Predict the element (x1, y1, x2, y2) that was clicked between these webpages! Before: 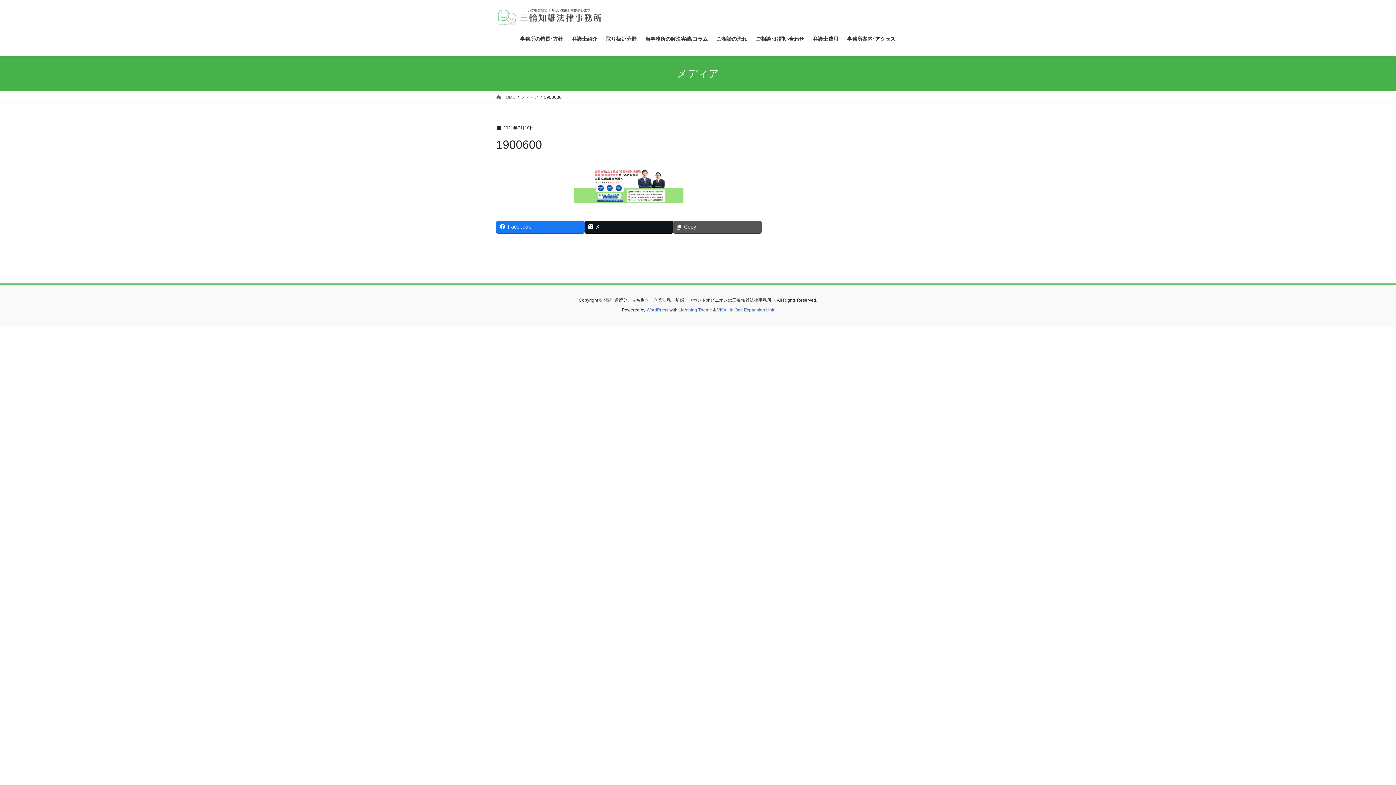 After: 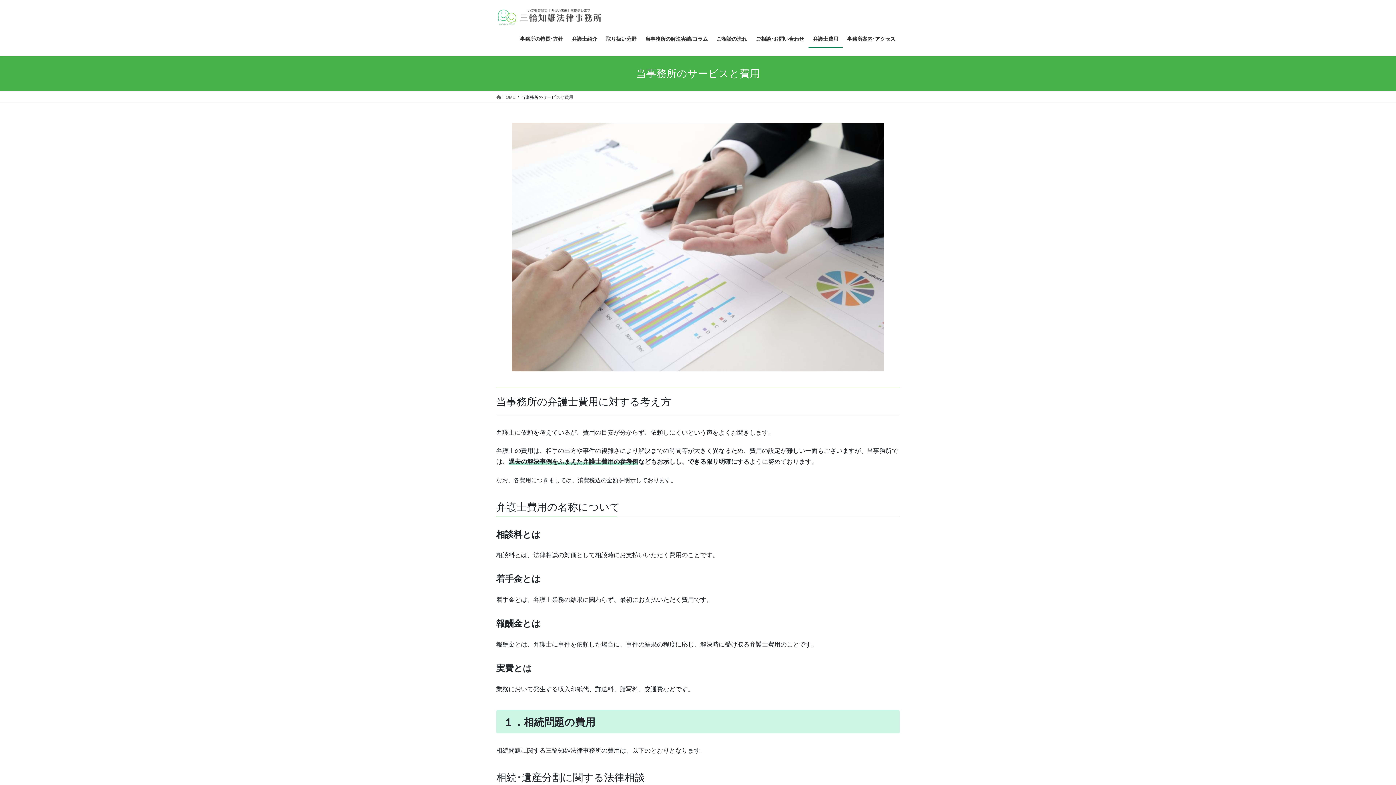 Action: label: 弁護士費用 bbox: (808, 30, 842, 47)